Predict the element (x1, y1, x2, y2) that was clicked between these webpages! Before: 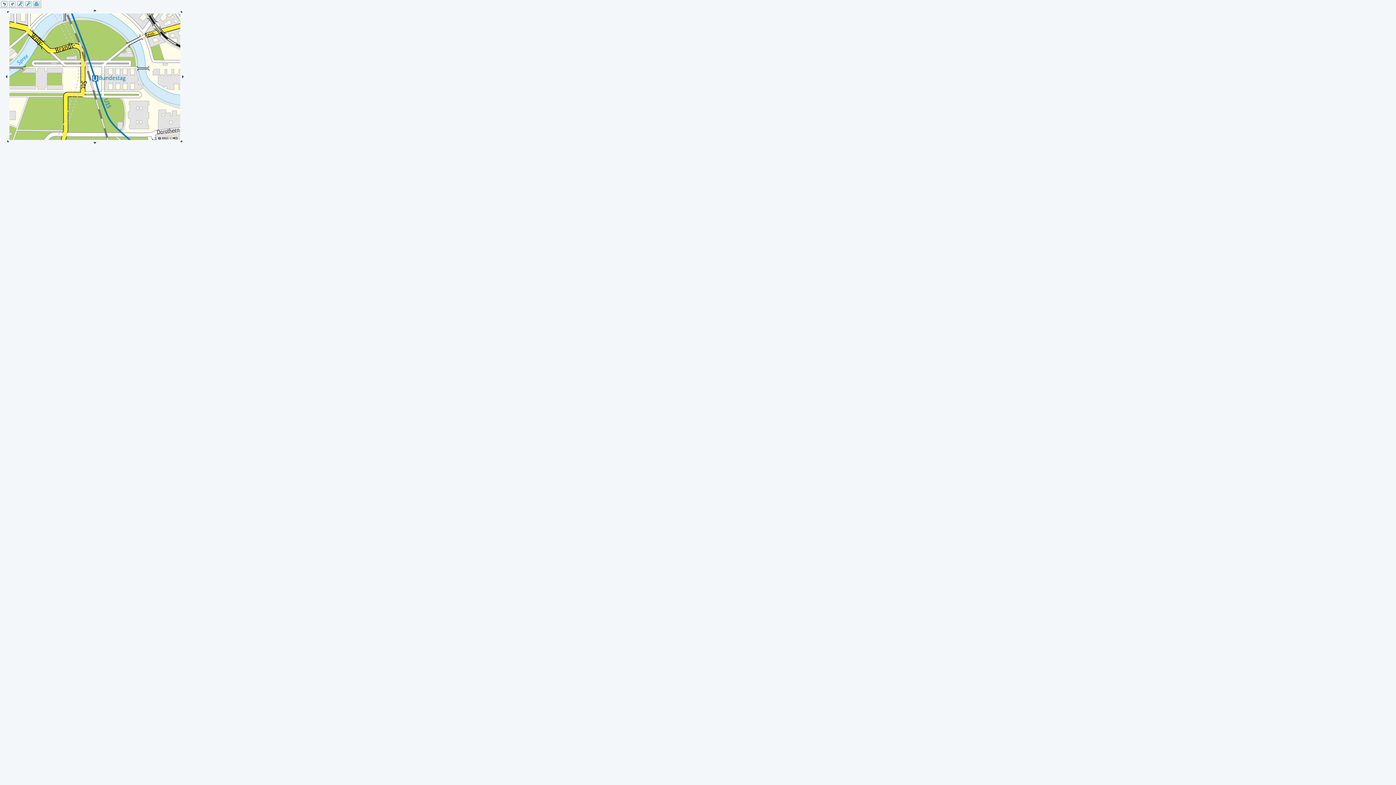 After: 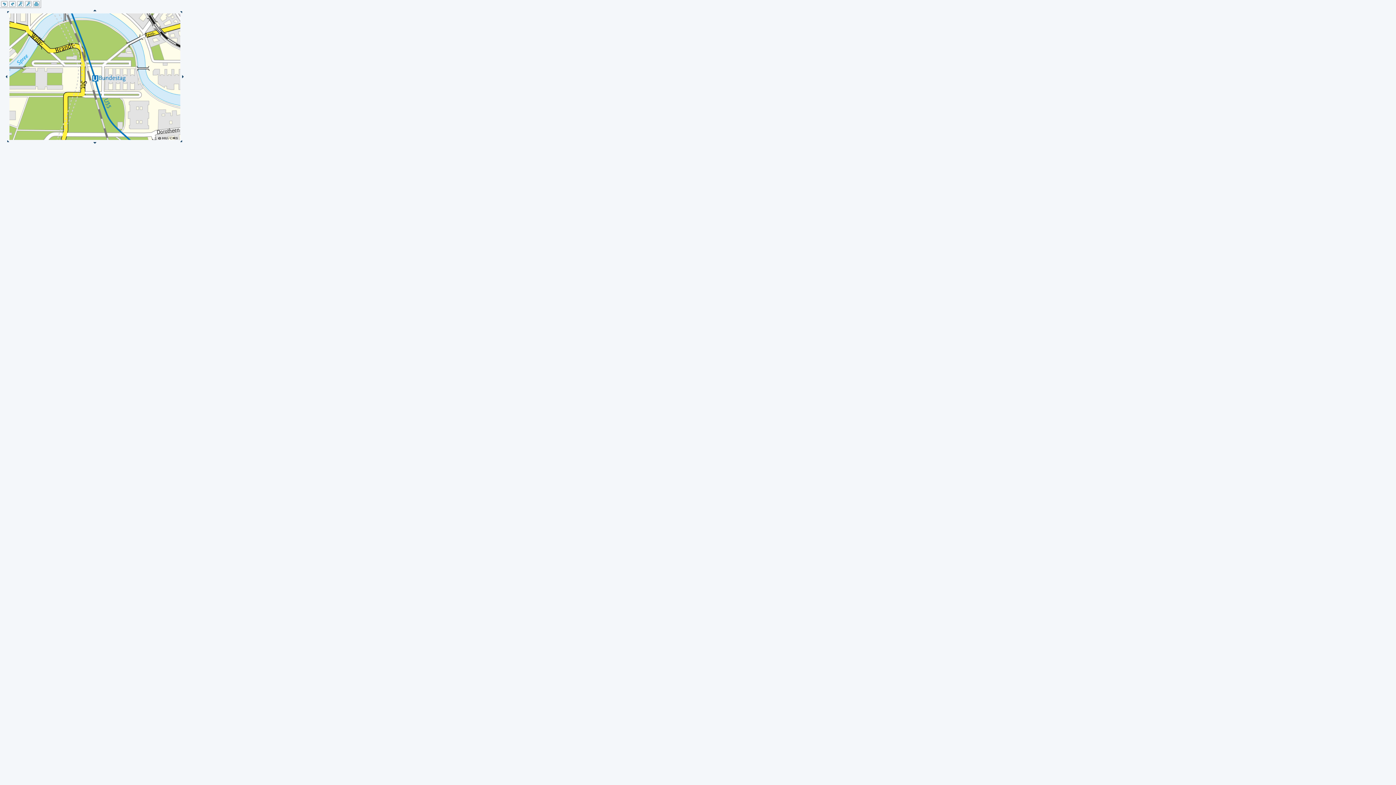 Action: bbox: (33, 3, 39, 7)